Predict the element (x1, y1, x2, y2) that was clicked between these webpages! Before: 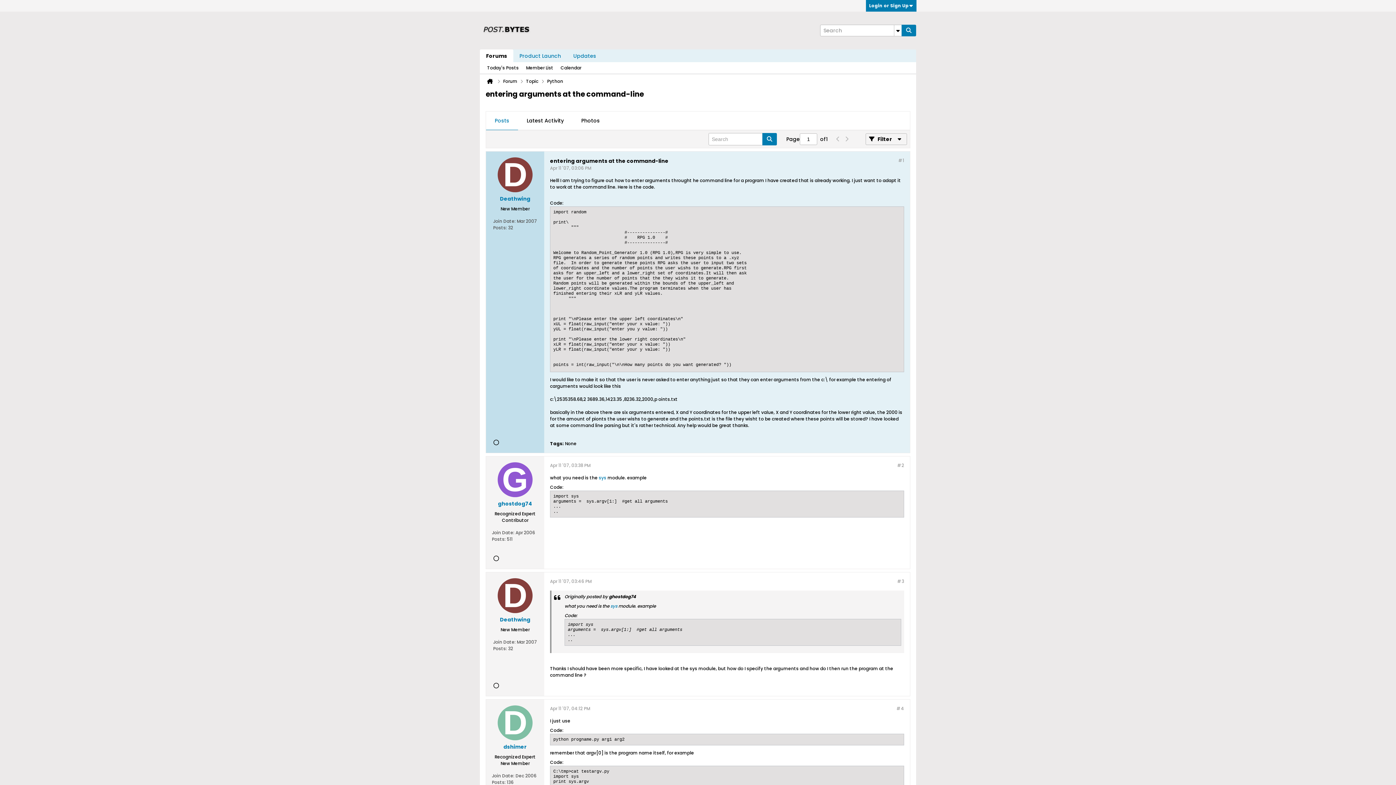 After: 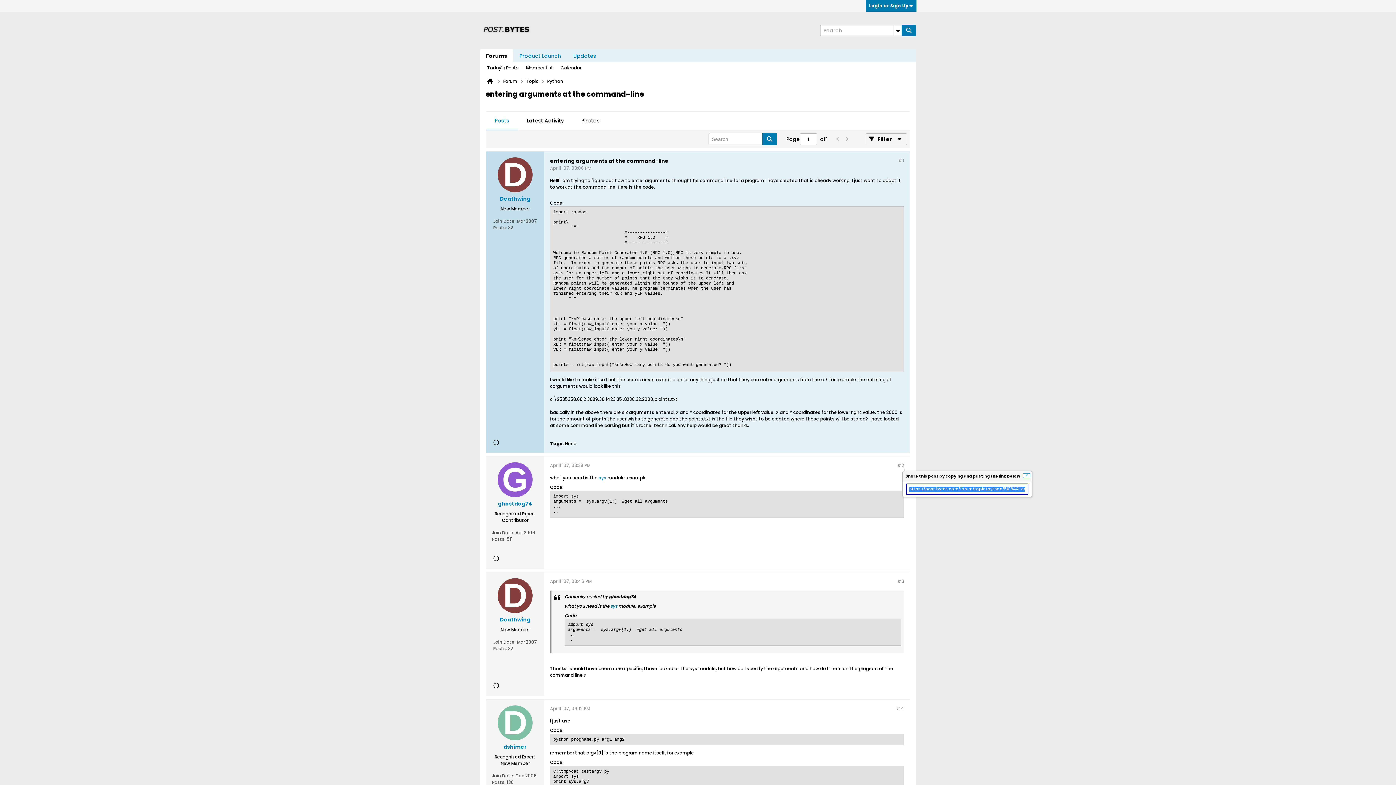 Action: bbox: (897, 462, 904, 468) label: #2